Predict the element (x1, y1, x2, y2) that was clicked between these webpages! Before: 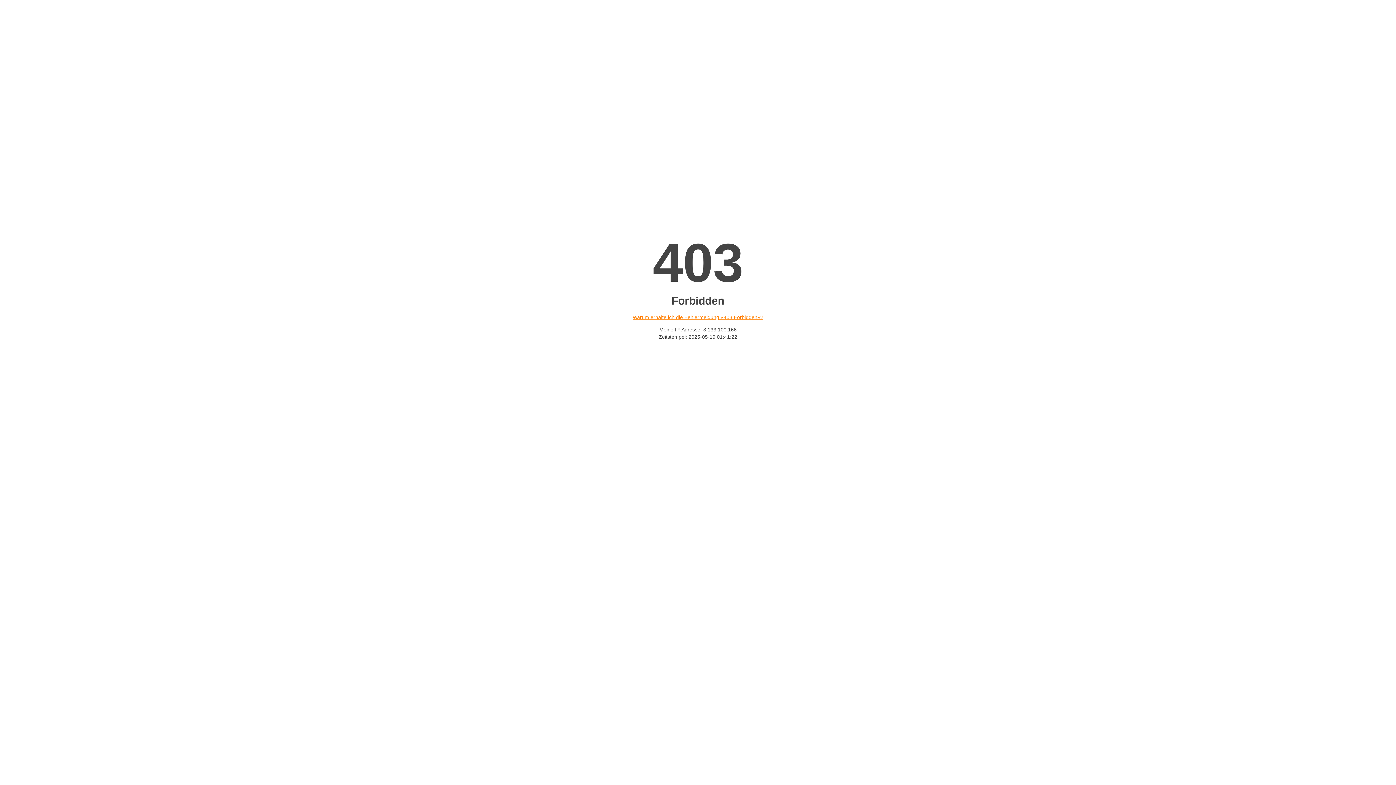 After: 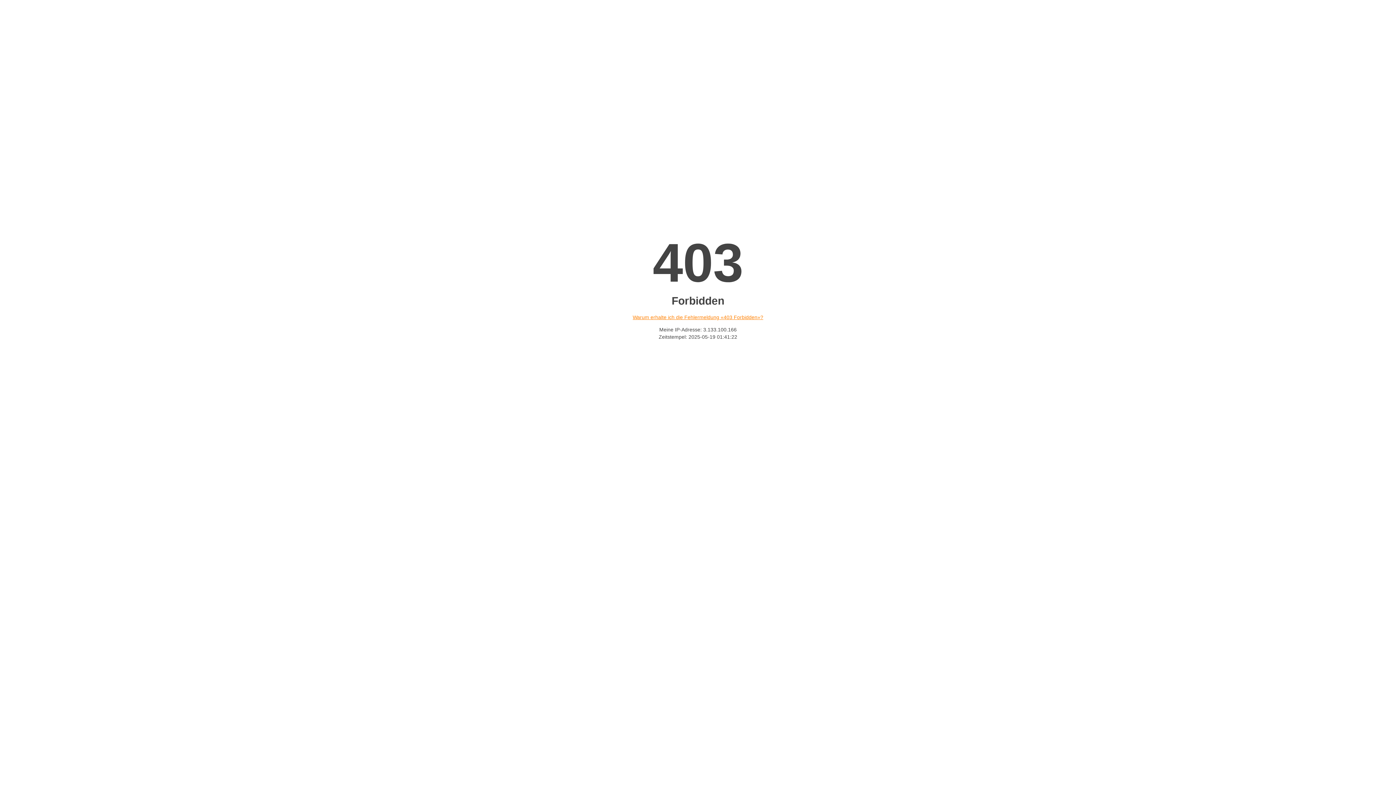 Action: label: Warum erhalte ich die Fehlermeldung «403 Forbidden»? bbox: (632, 314, 763, 320)